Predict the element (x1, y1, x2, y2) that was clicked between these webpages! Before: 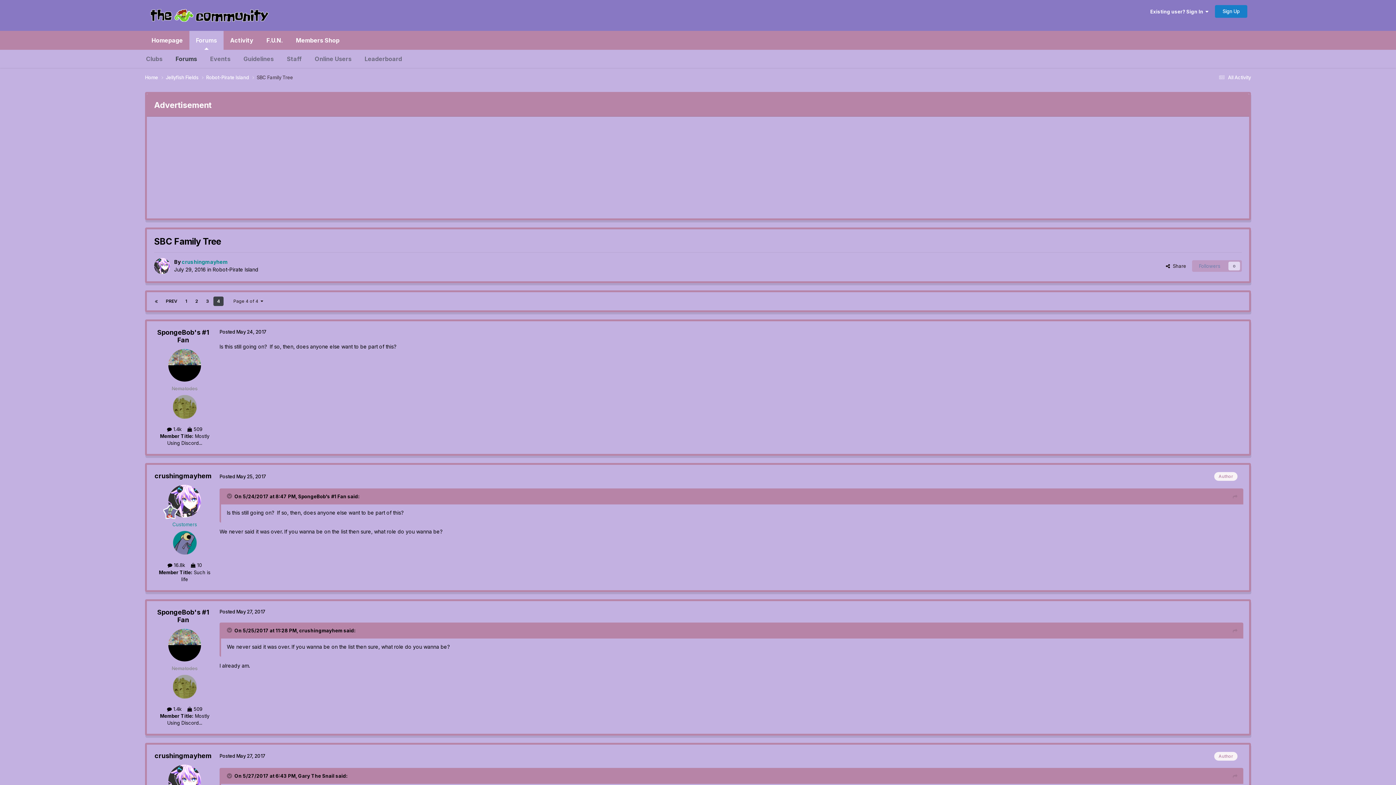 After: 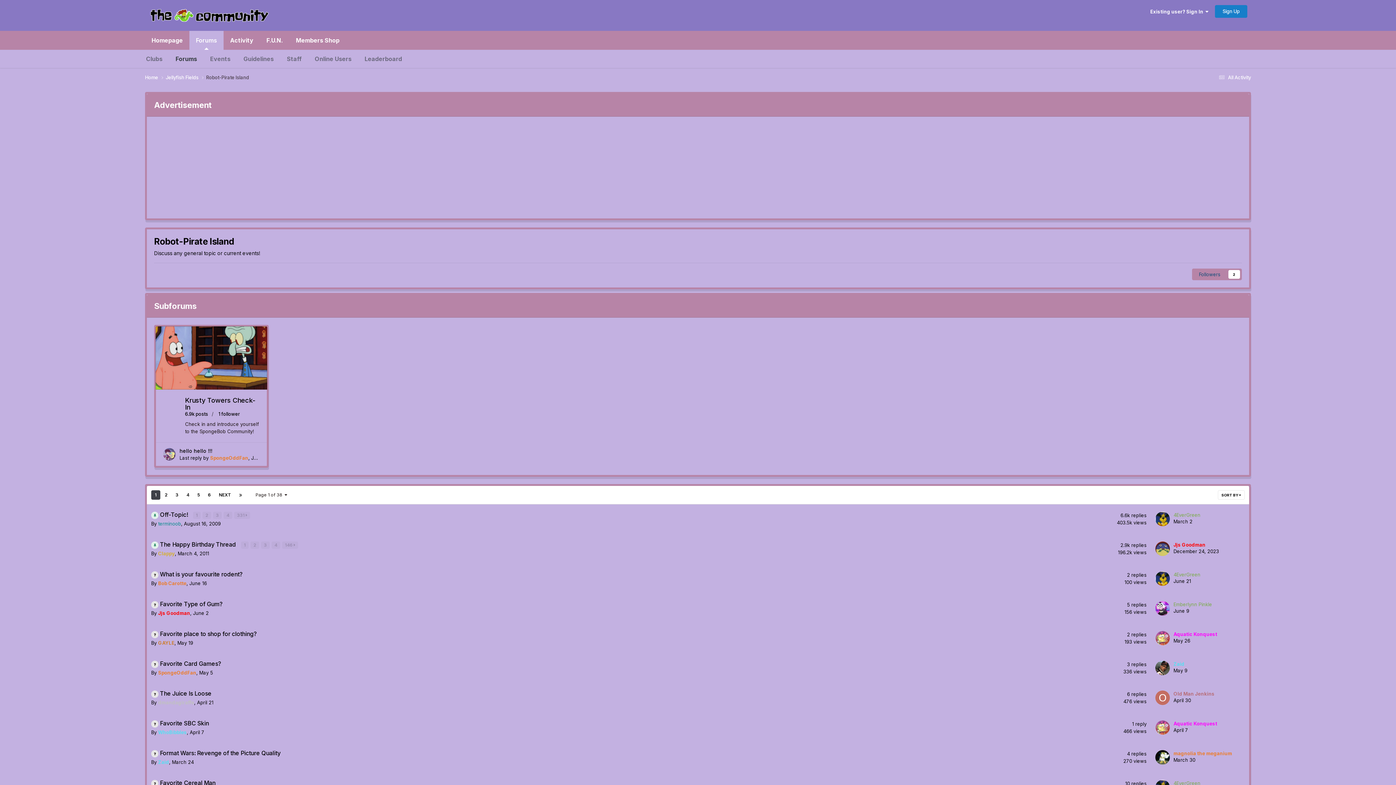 Action: bbox: (206, 74, 256, 81) label: Robot-Pirate Island 